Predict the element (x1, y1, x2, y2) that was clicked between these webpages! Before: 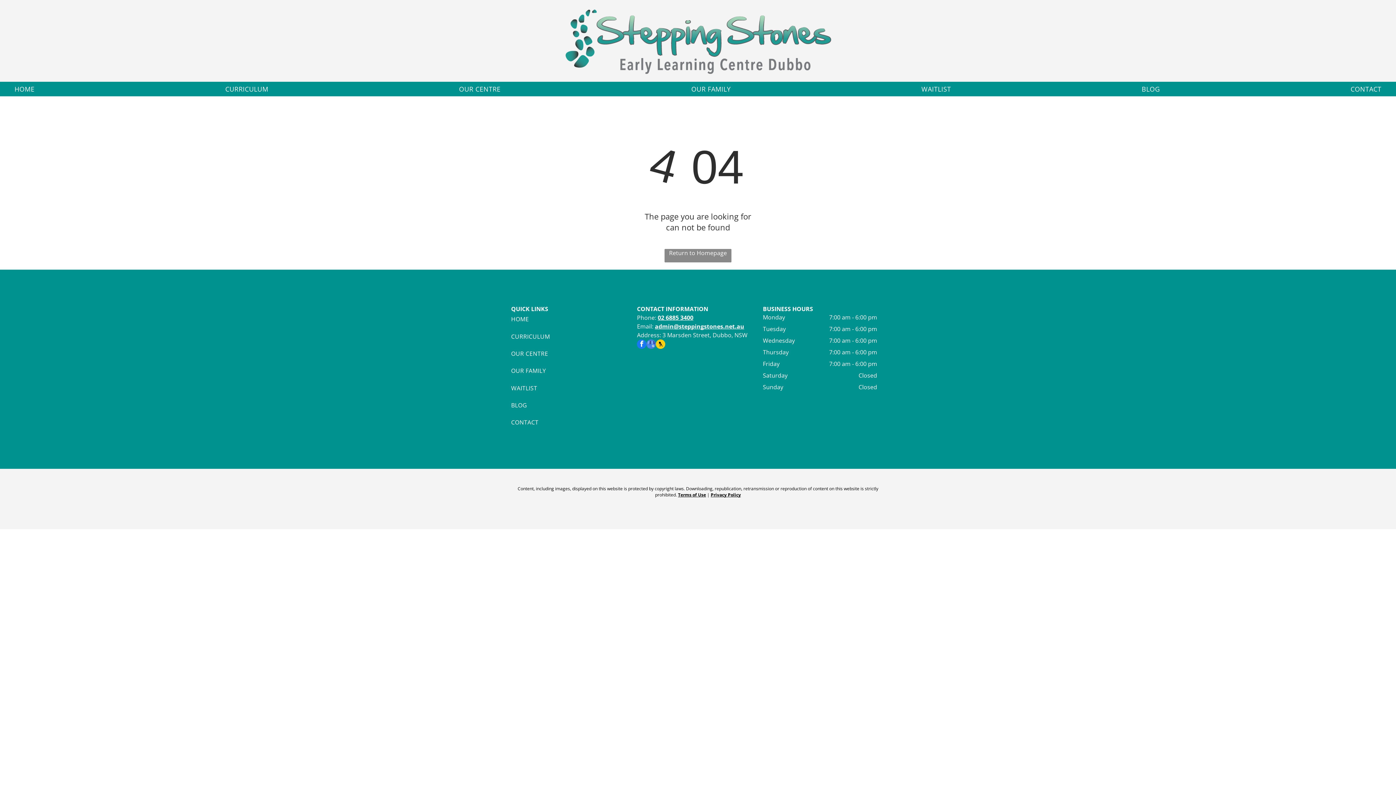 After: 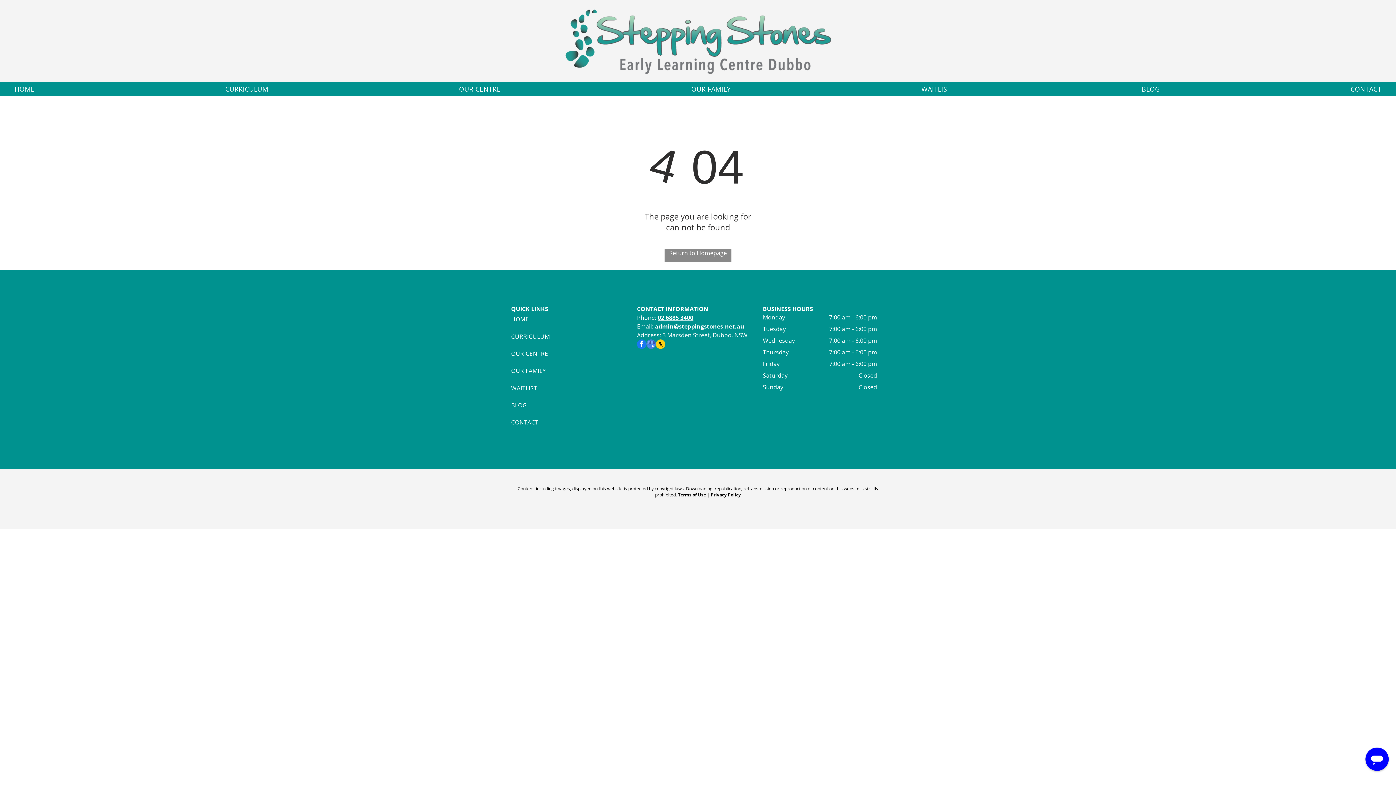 Action: bbox: (646, 339, 656, 350) label: google_my_business